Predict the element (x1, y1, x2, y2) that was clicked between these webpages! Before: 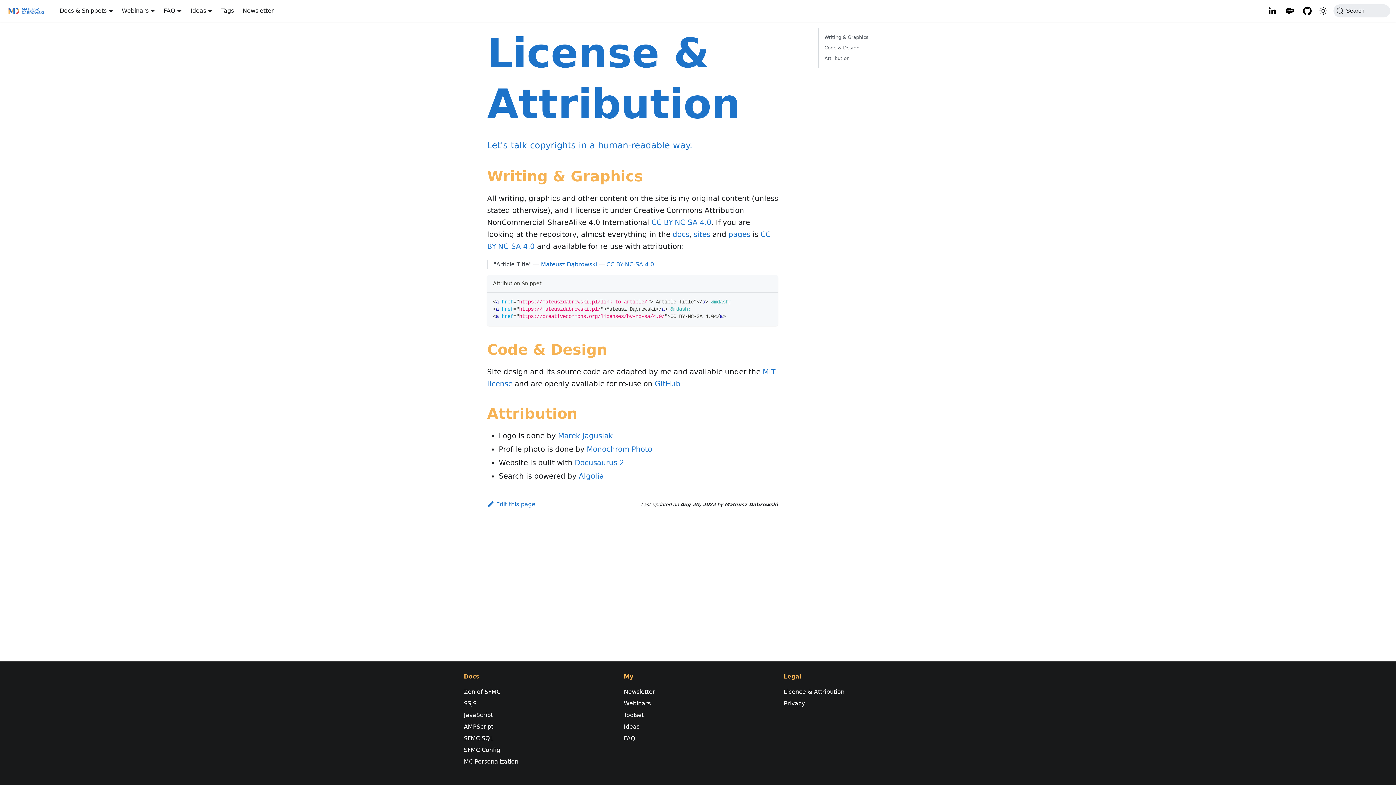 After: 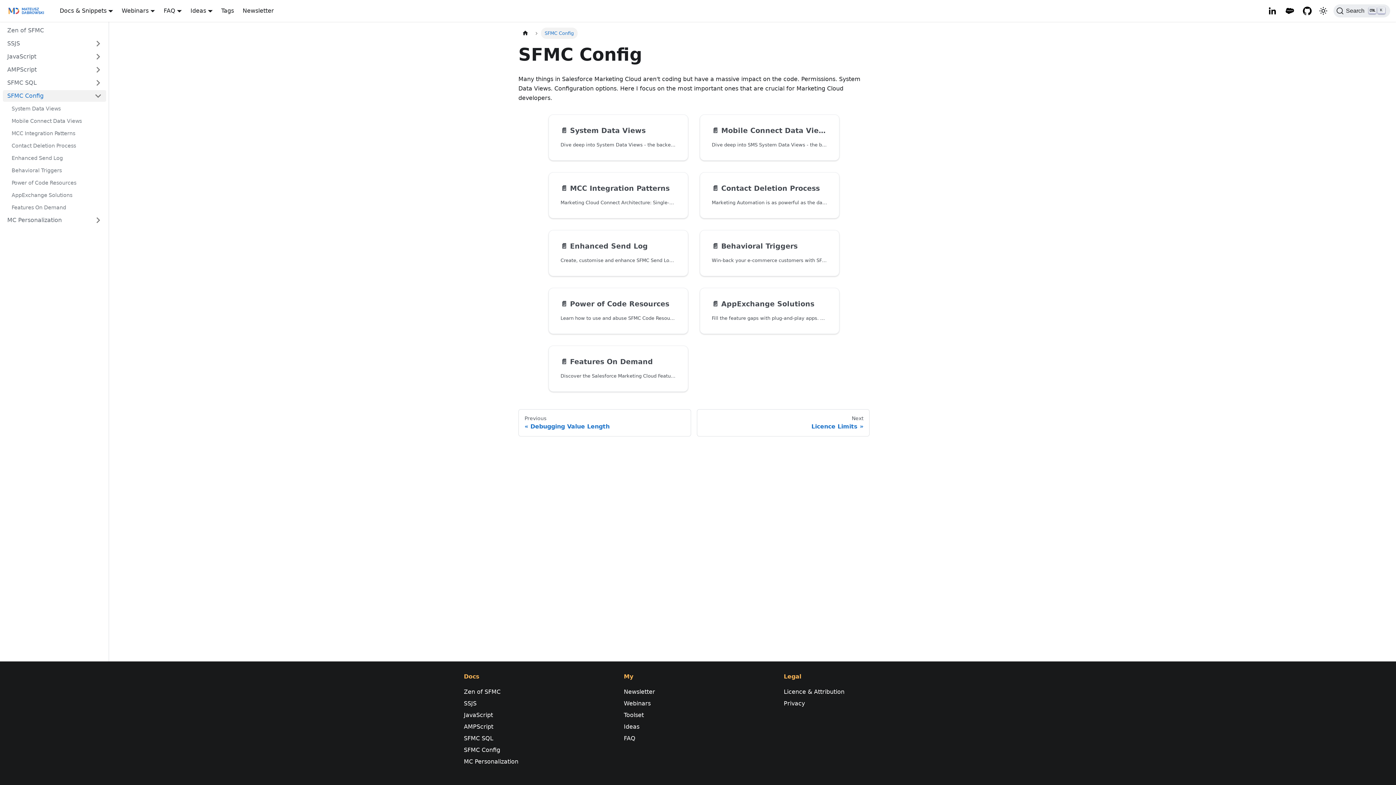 Action: bbox: (464, 746, 500, 753) label: SFMC Config